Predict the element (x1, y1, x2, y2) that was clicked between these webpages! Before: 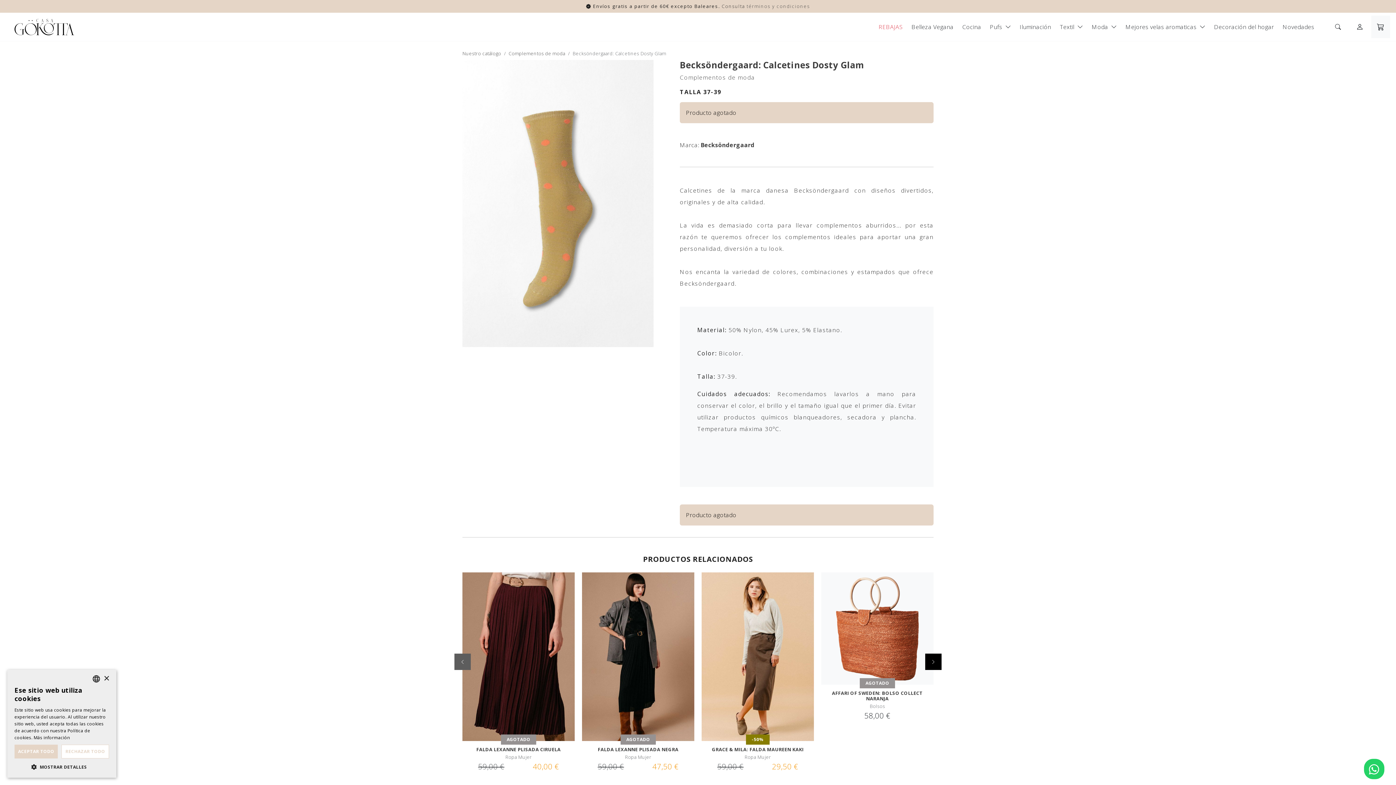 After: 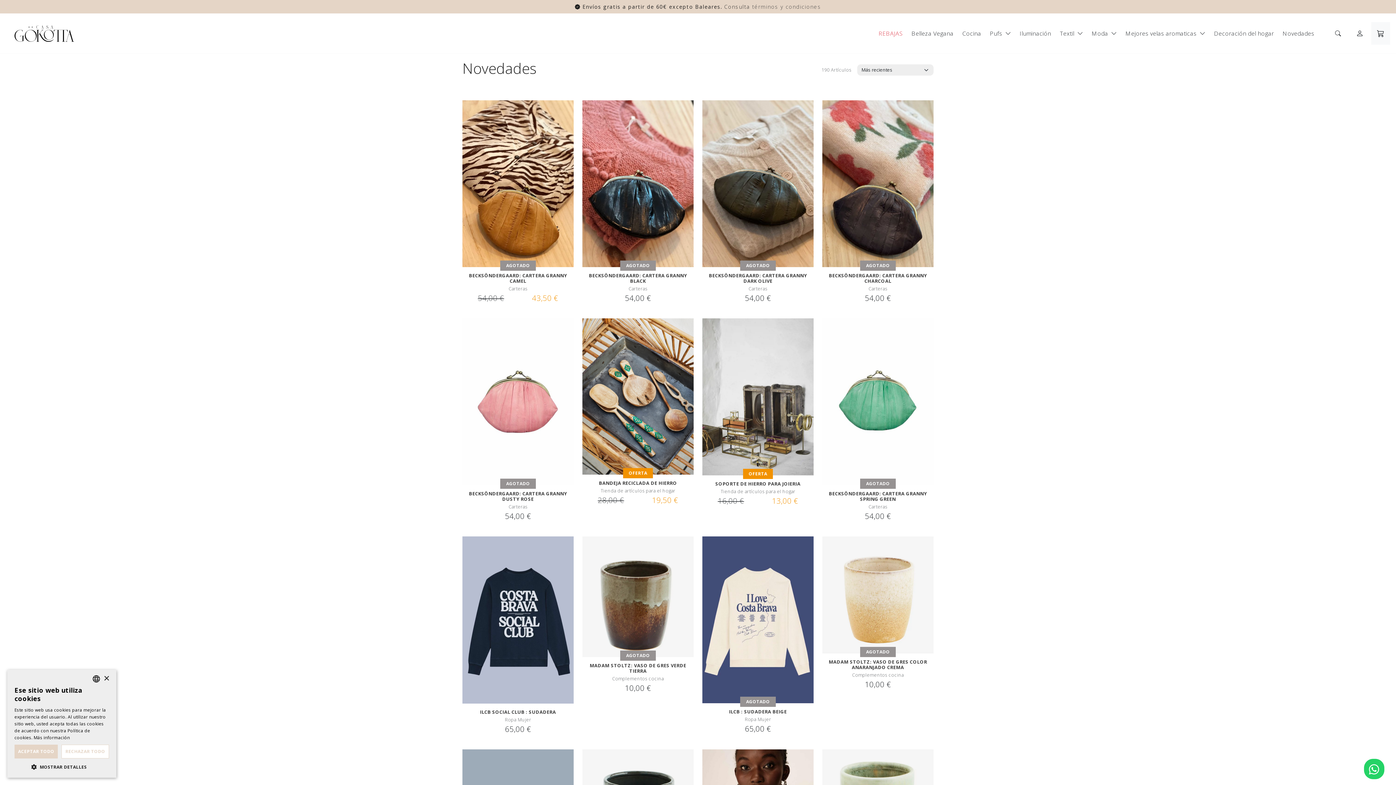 Action: label: Novedades bbox: (1280, 19, 1317, 34)